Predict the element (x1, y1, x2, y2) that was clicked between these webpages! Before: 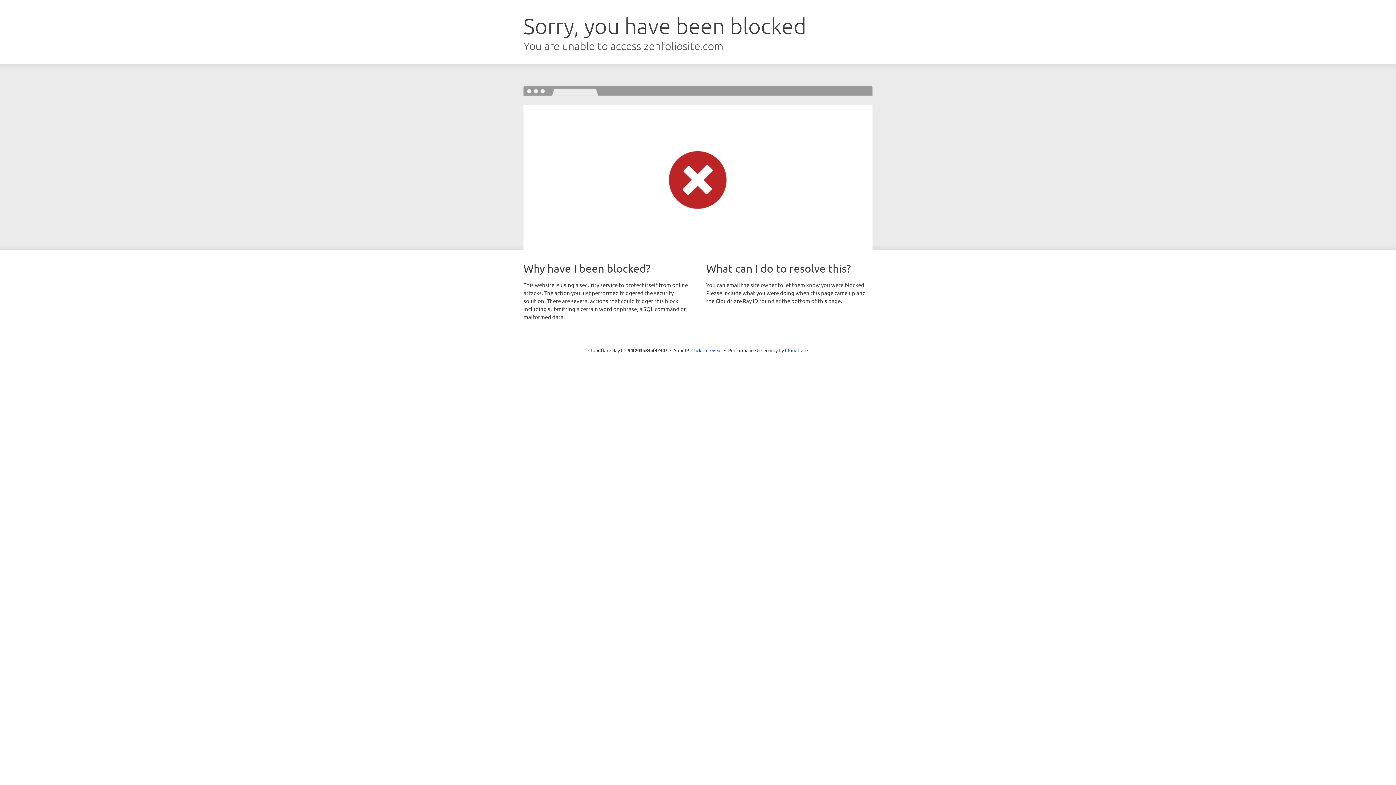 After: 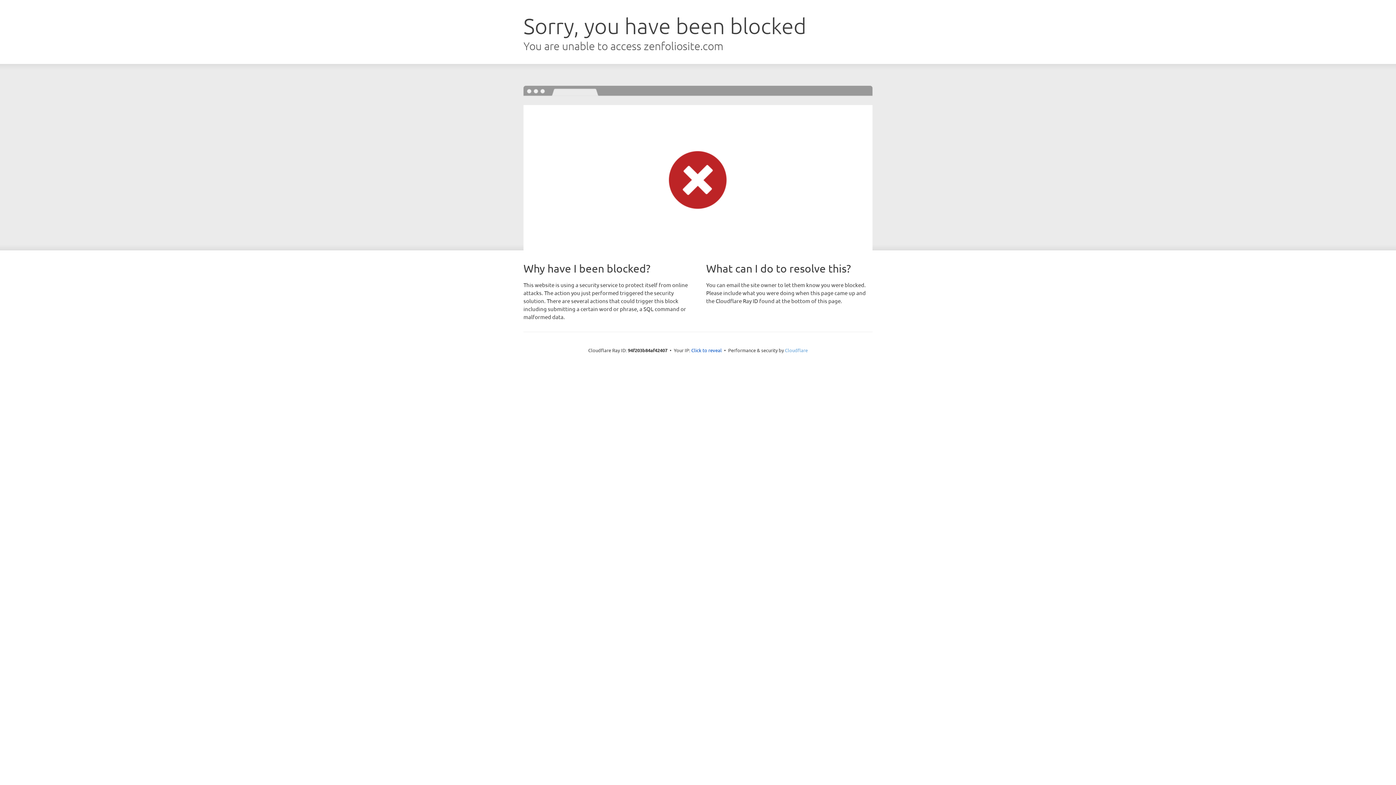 Action: bbox: (785, 347, 808, 353) label: Cloudflare